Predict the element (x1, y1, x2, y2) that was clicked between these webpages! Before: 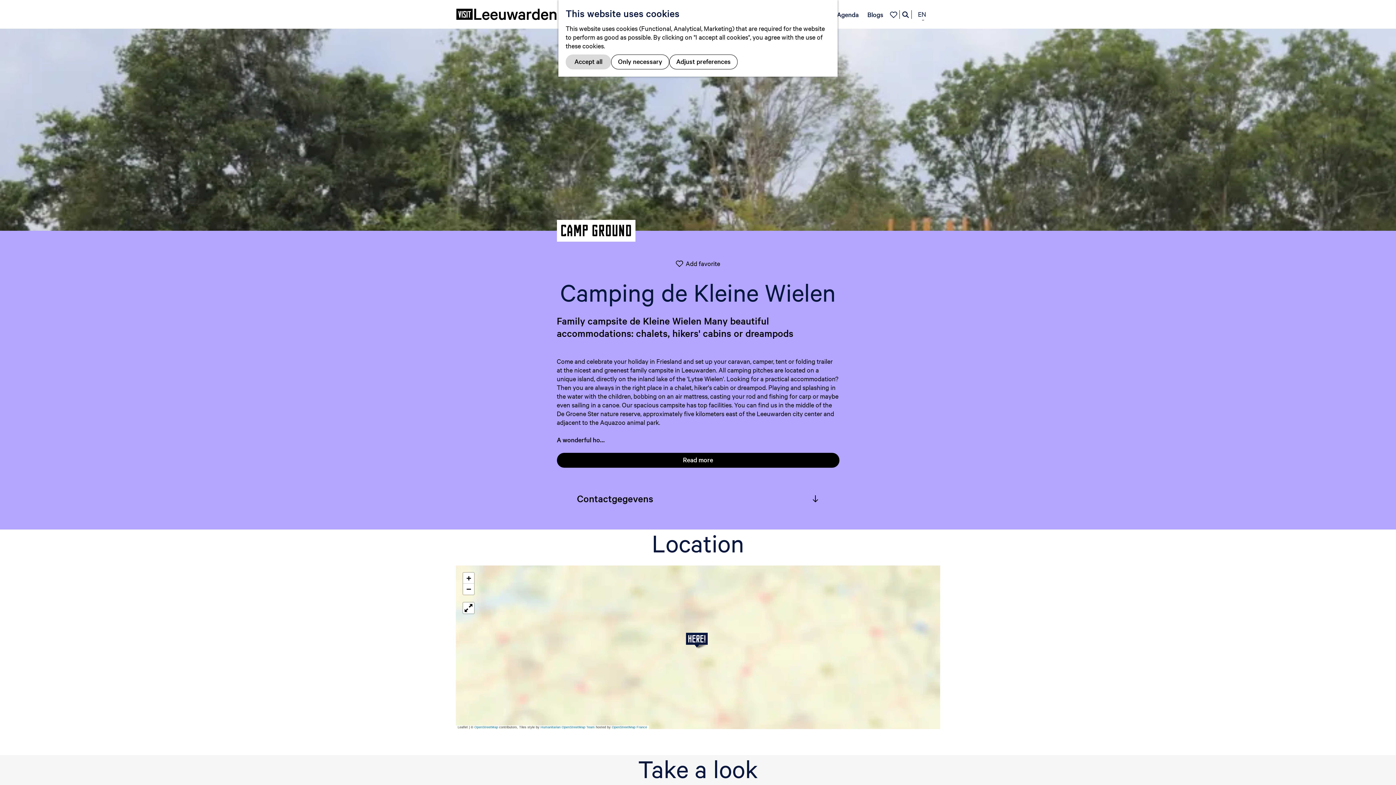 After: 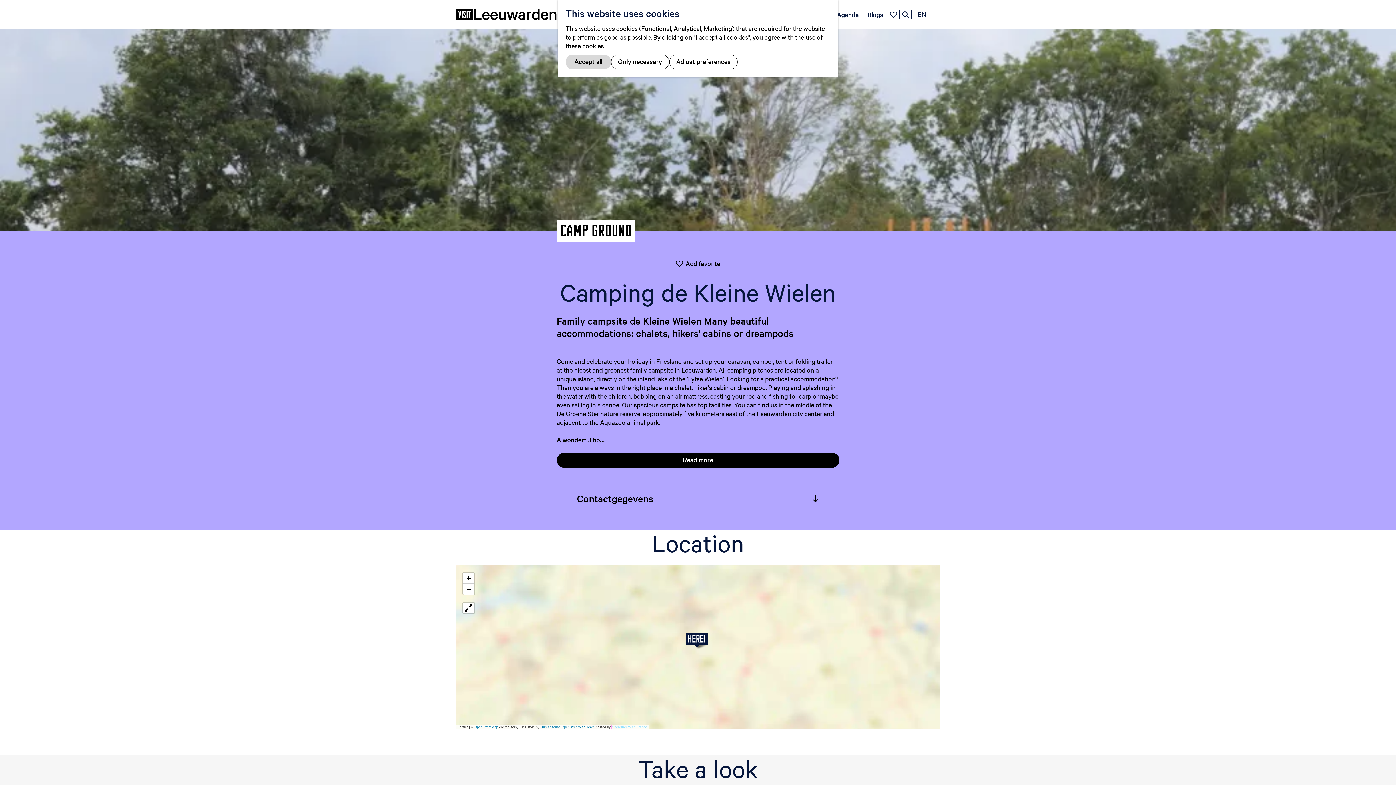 Action: bbox: (612, 725, 647, 729) label: OpenStreetMap France